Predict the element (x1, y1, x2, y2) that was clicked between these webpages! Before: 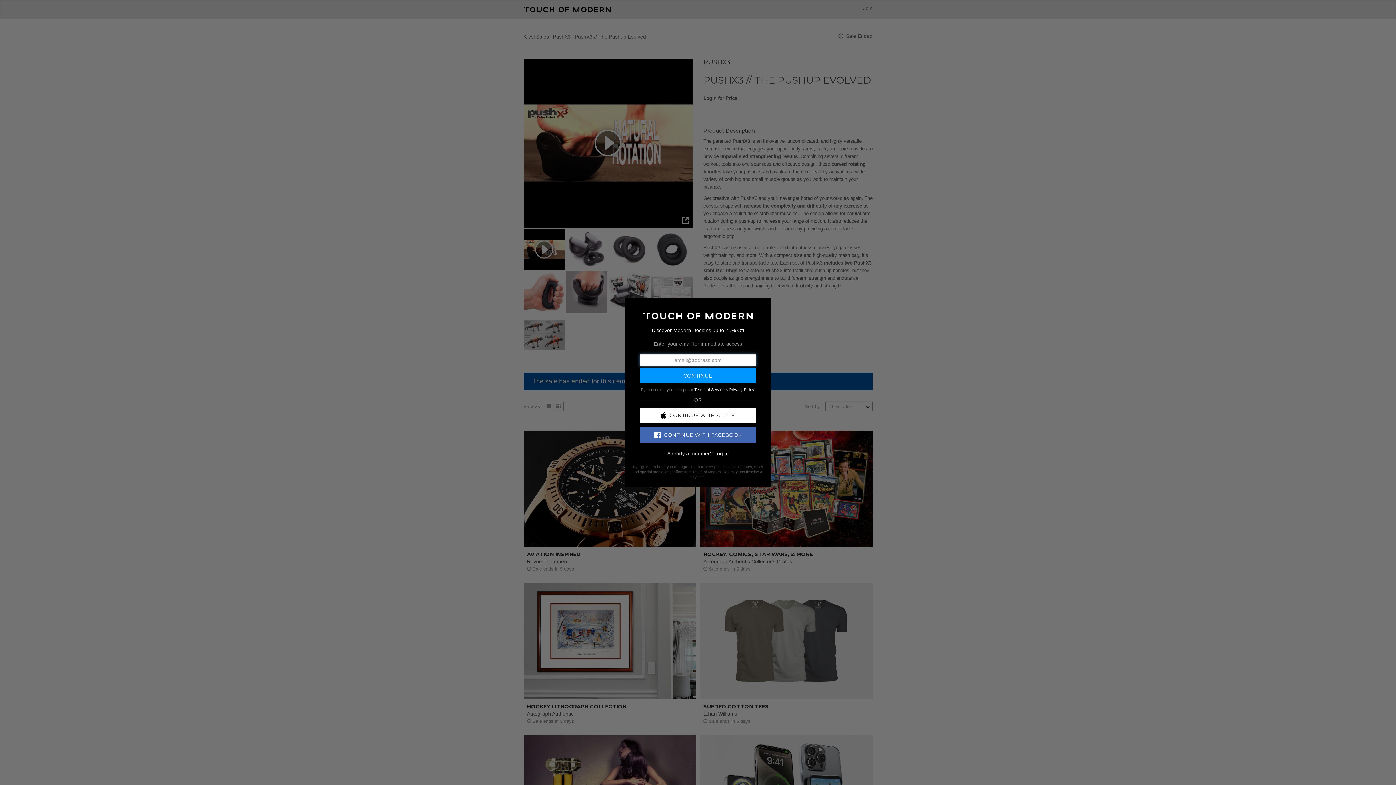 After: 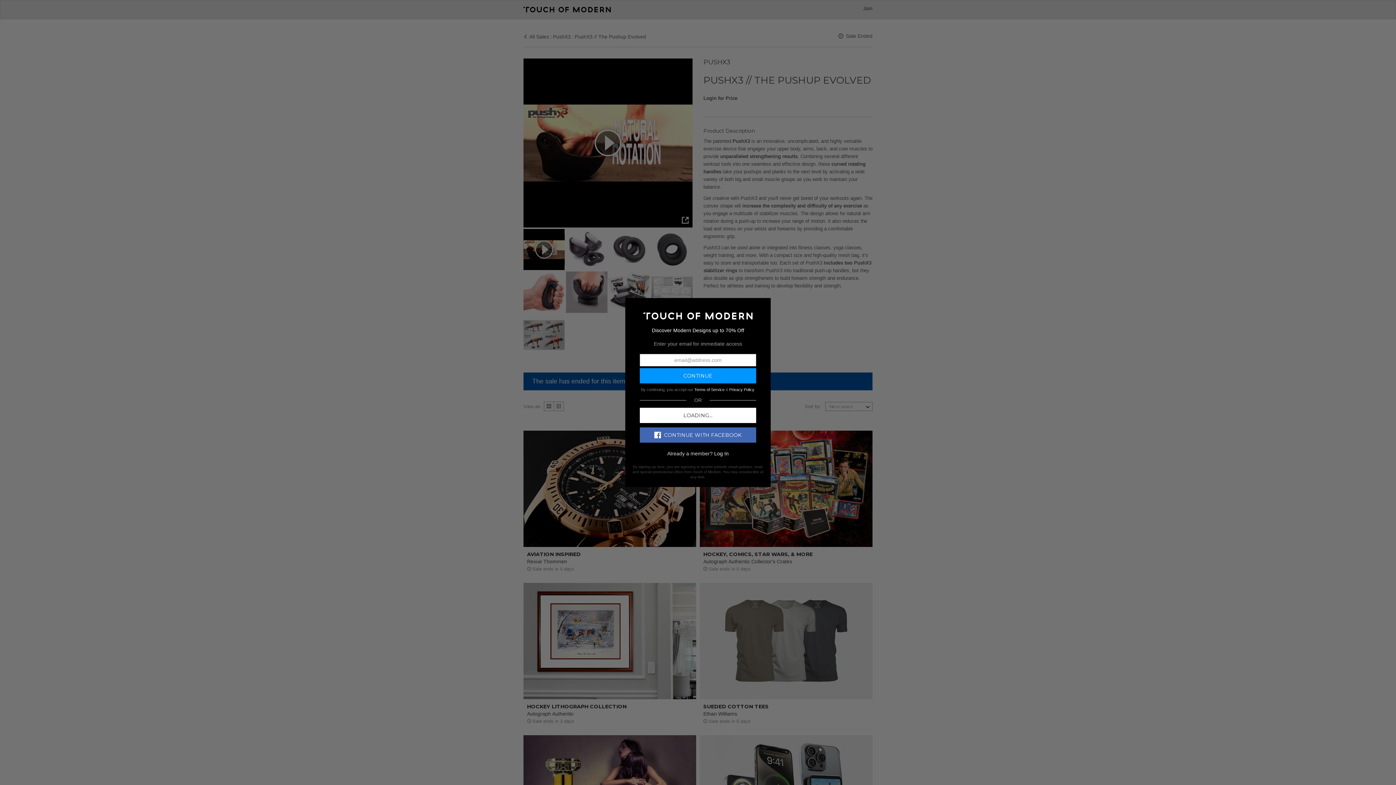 Action: label: CONTINUE WITH APPLE bbox: (640, 407, 756, 423)